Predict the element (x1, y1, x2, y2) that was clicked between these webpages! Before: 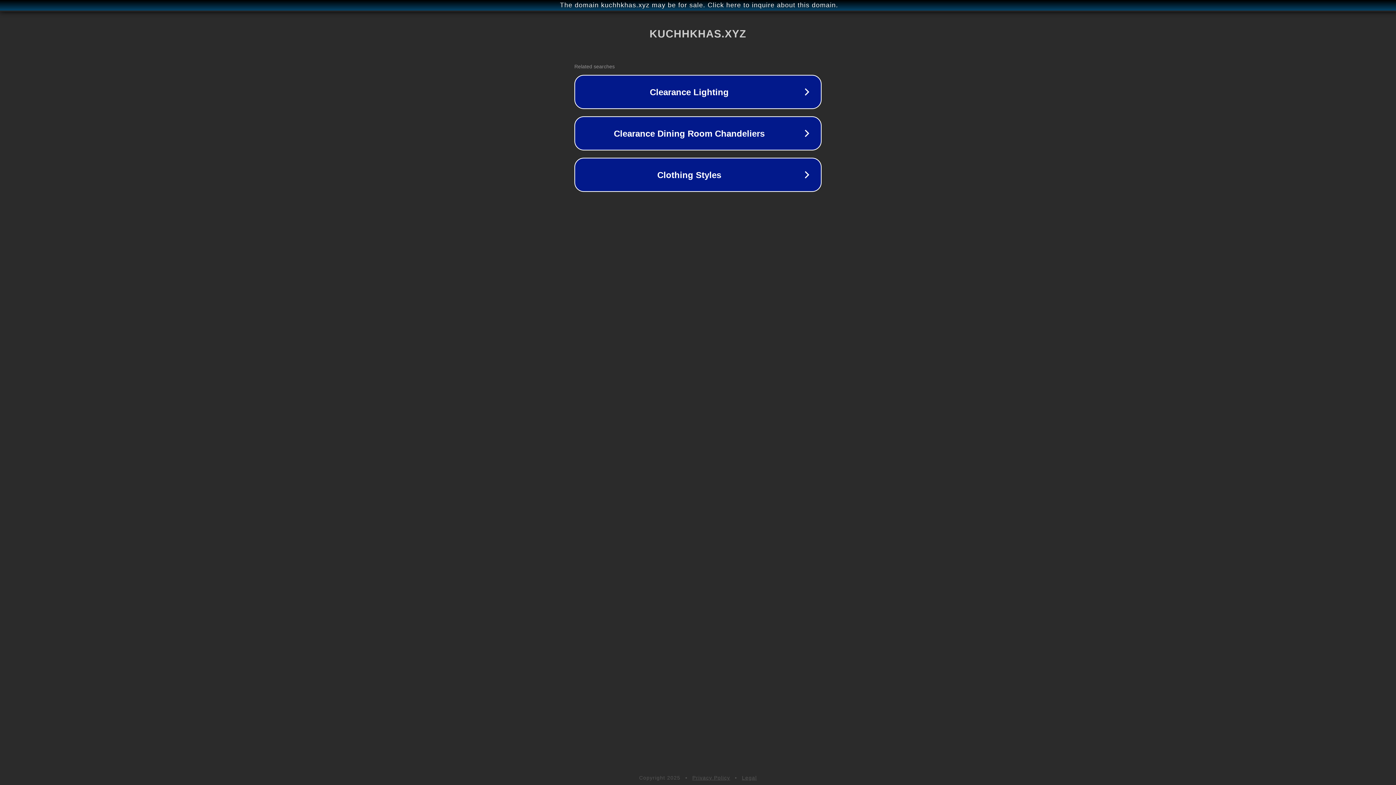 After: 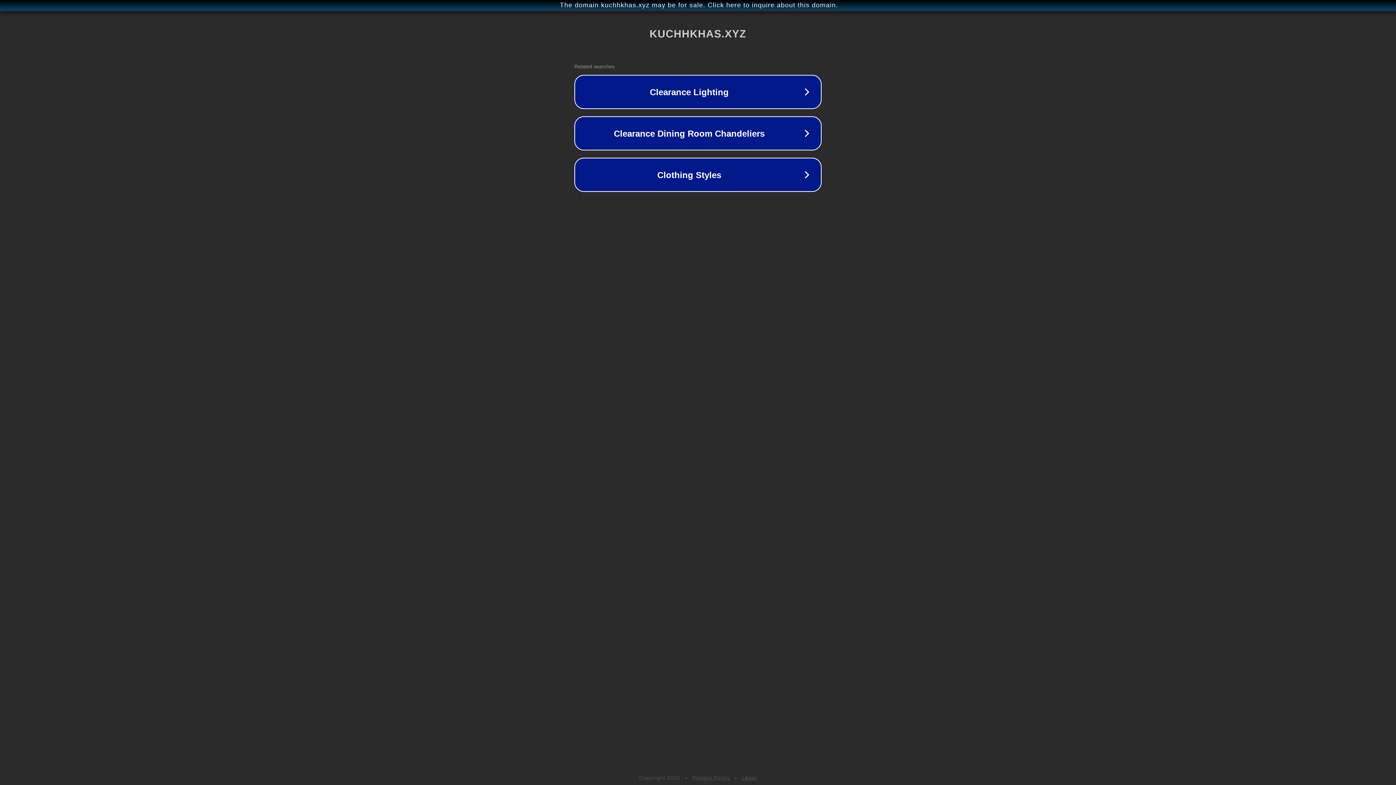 Action: label: Privacy Policy bbox: (692, 775, 730, 781)